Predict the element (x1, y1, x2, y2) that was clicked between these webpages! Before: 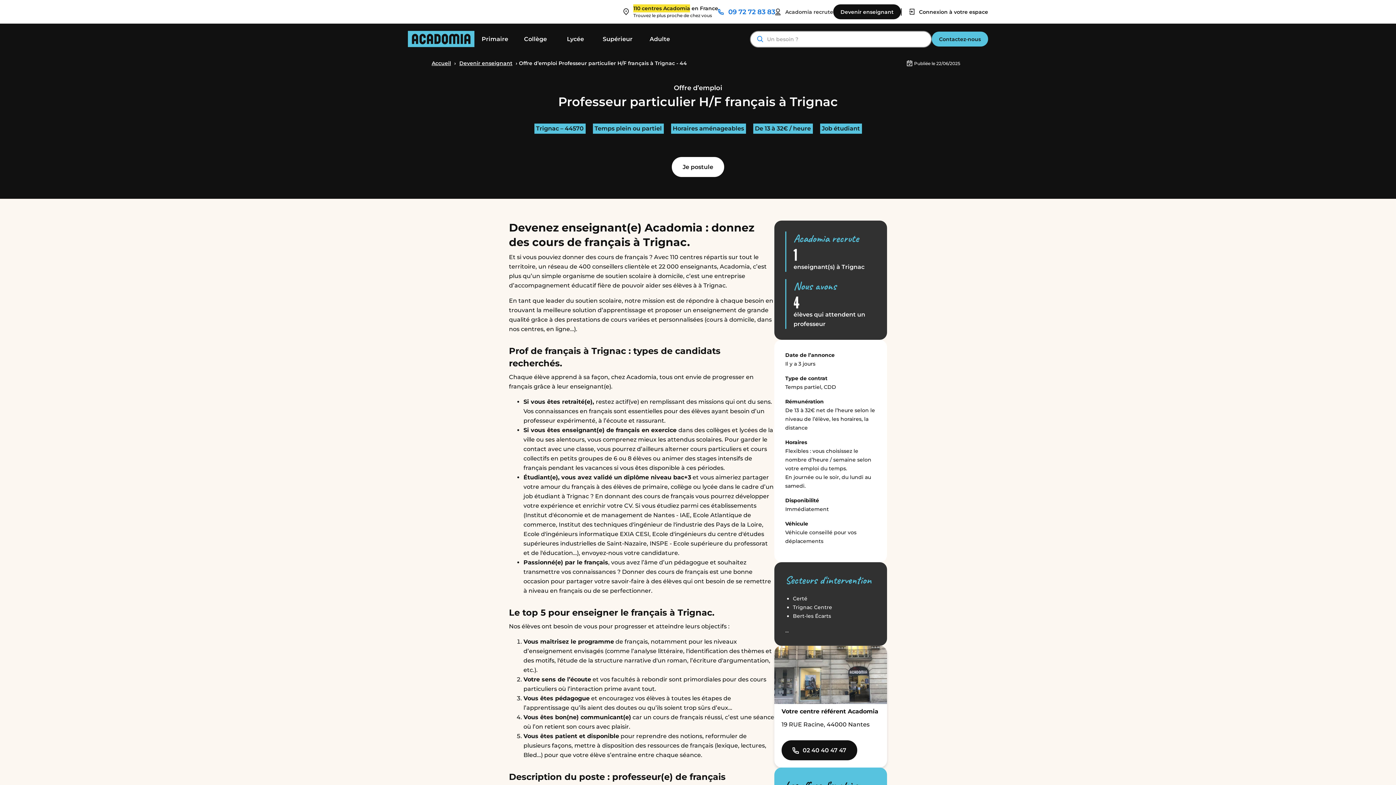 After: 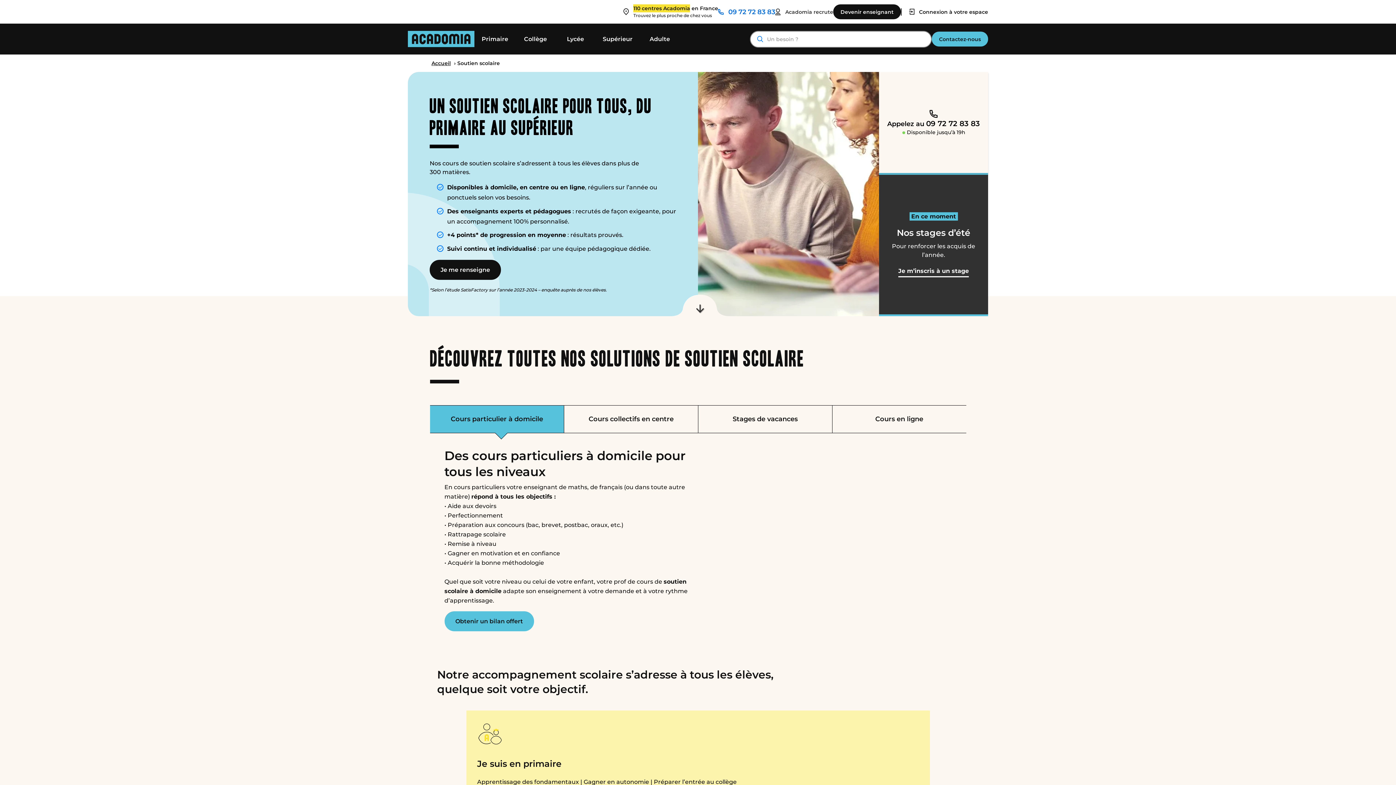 Action: bbox: (545, 297, 621, 304) label: leader du soutien scolaire